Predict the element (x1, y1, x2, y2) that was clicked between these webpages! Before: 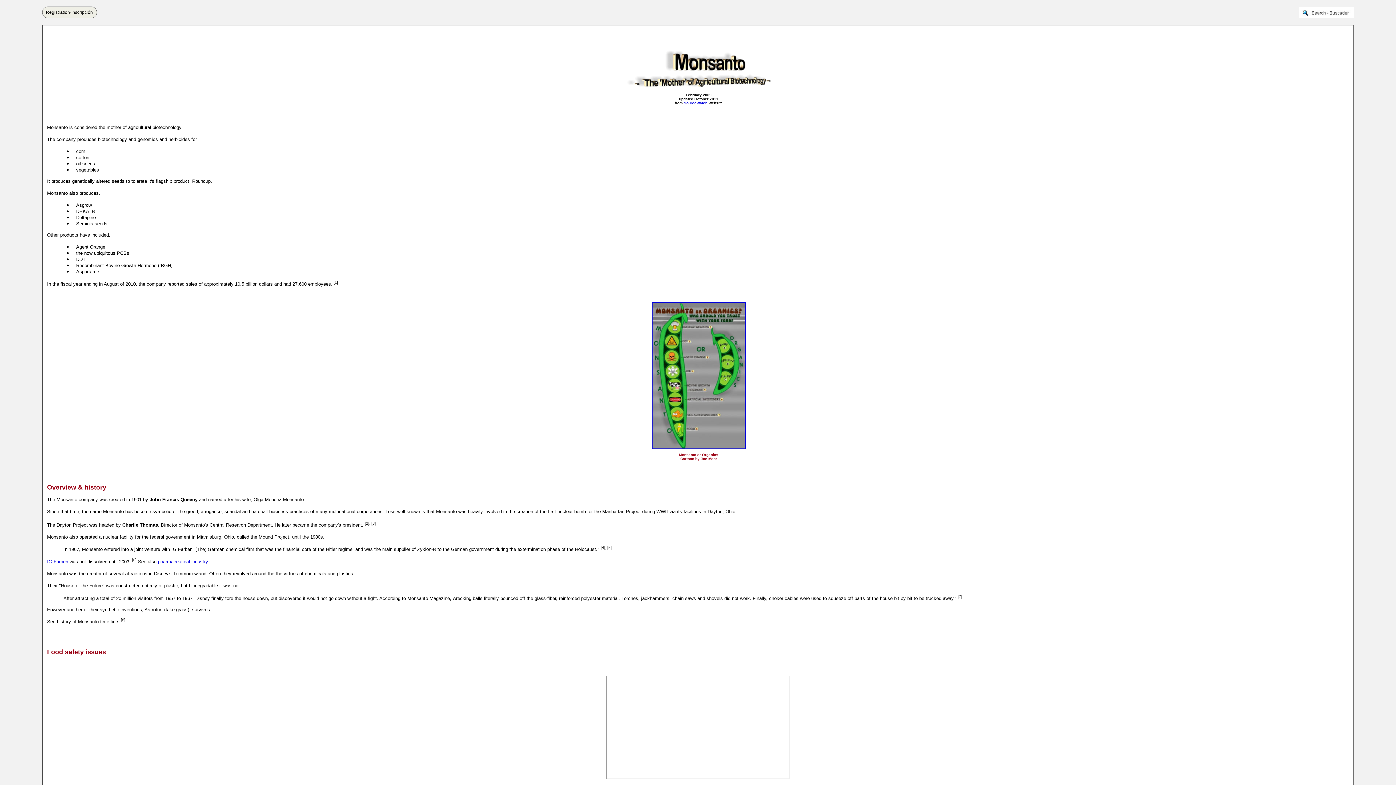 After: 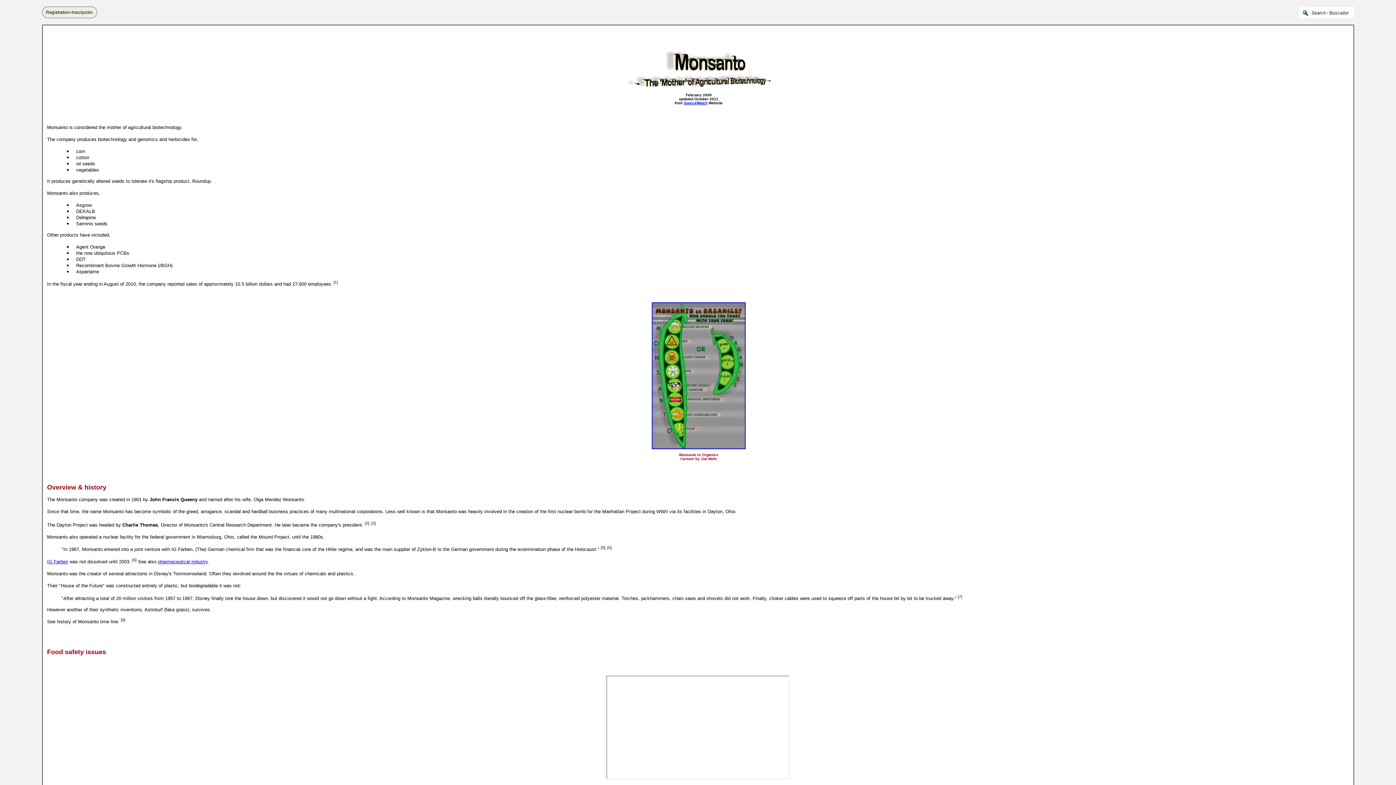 Action: bbox: (42, 6, 96, 18) label: Registration-Inscripción